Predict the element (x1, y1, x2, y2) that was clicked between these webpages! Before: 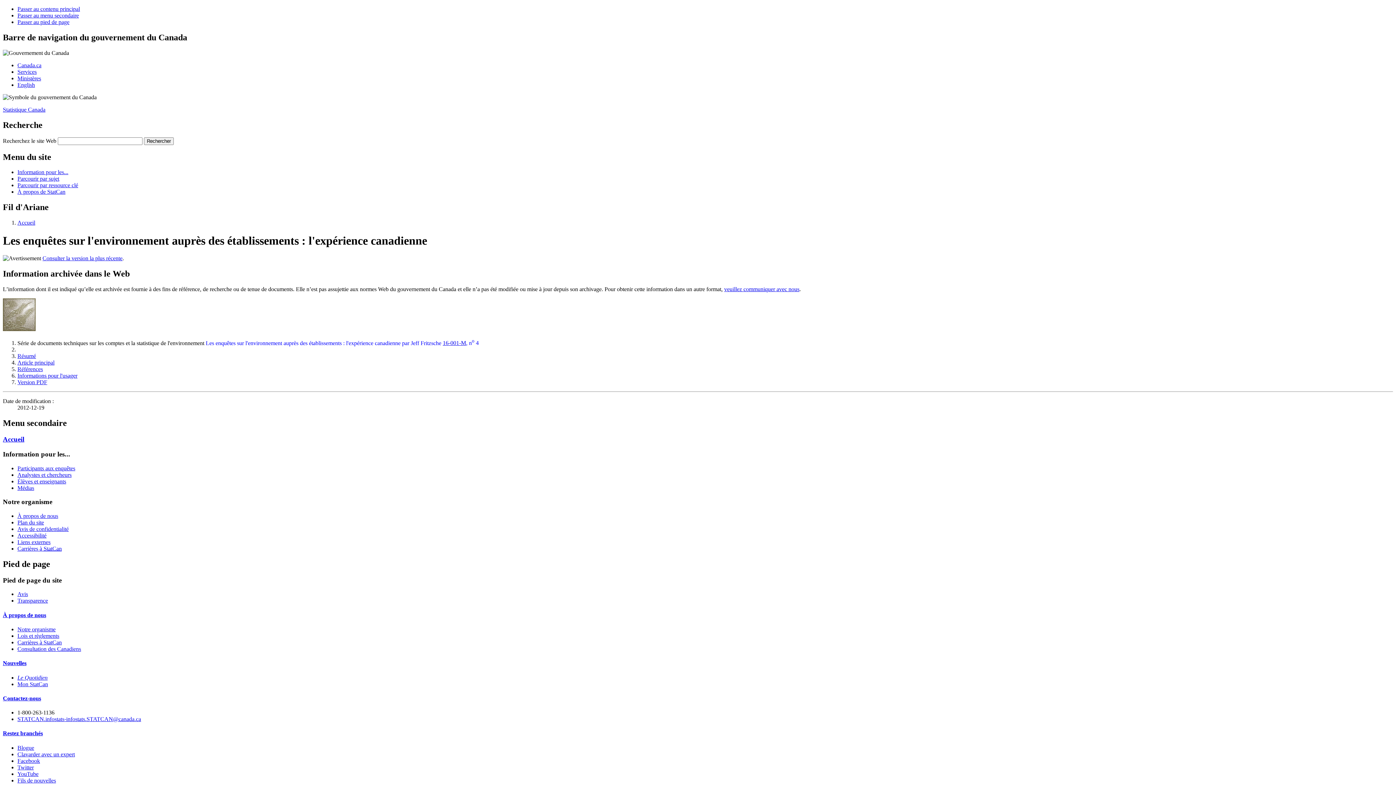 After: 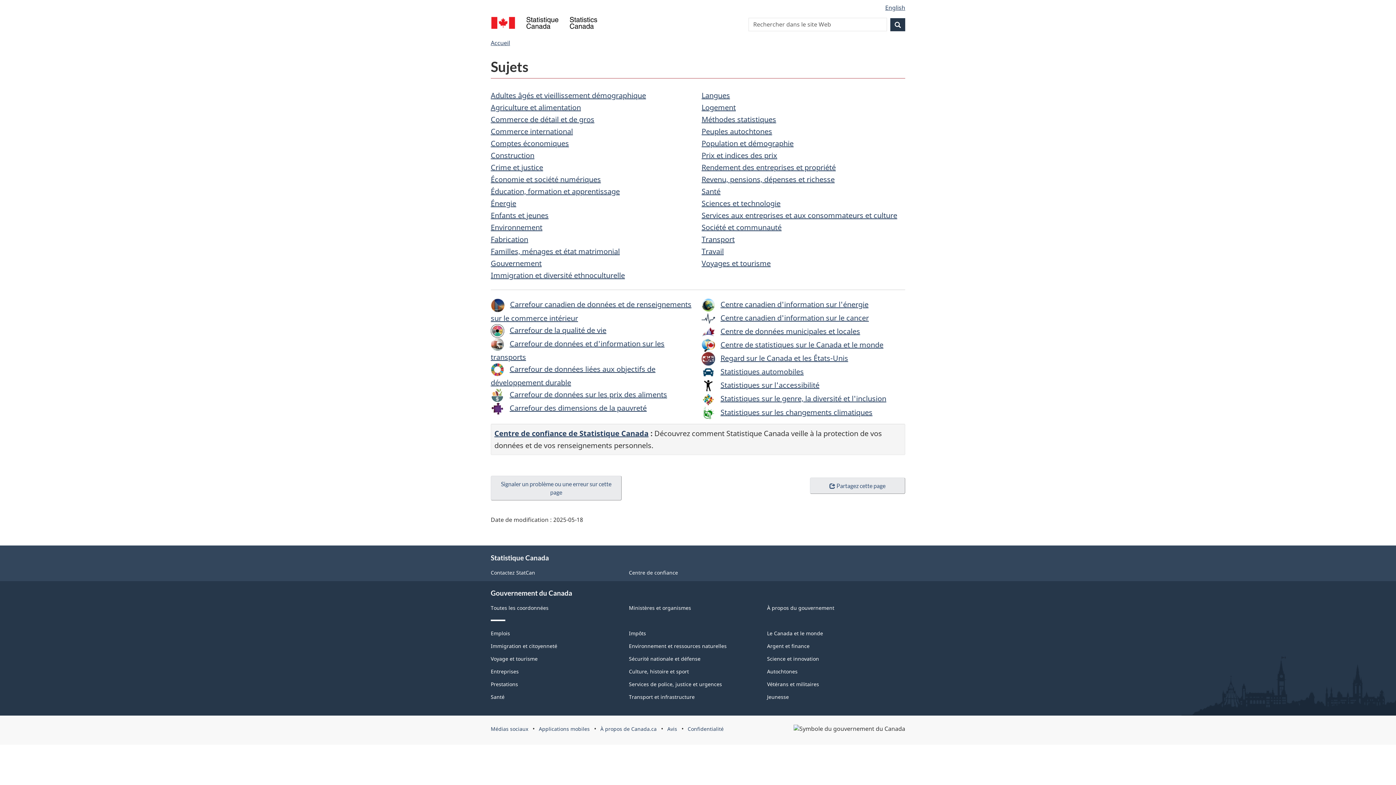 Action: bbox: (17, 175, 59, 181) label: Parcourir par sujet